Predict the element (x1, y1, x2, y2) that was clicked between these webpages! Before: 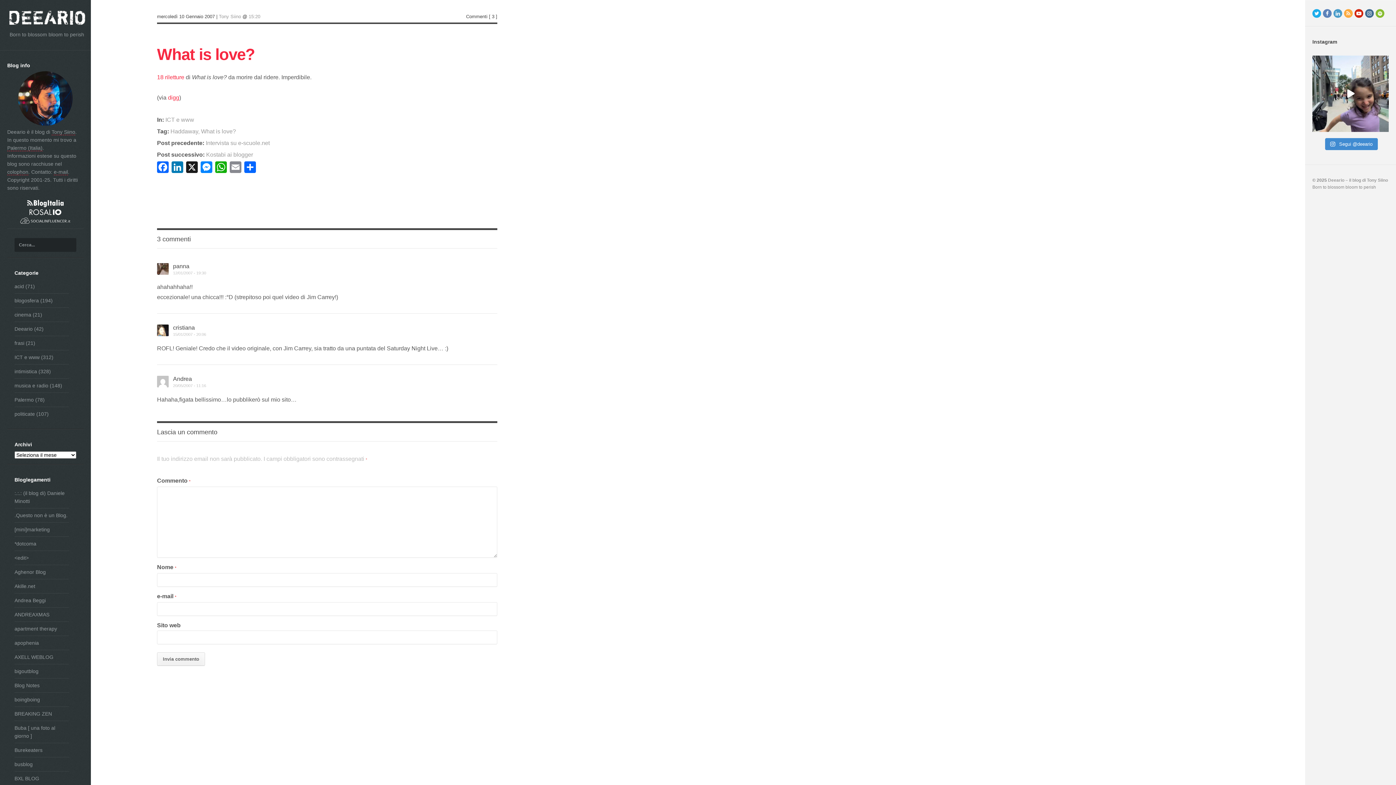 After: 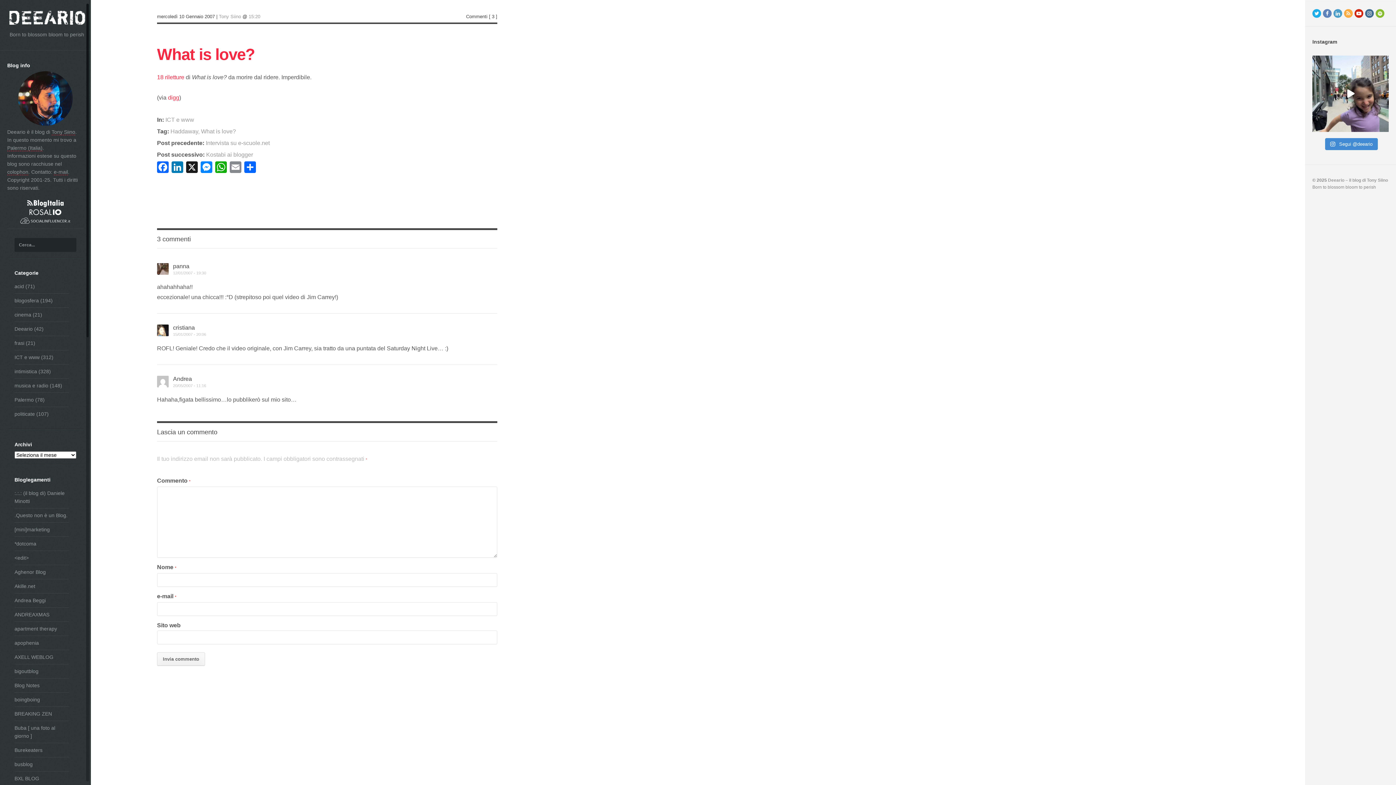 Action: bbox: (29, 210, 61, 216)